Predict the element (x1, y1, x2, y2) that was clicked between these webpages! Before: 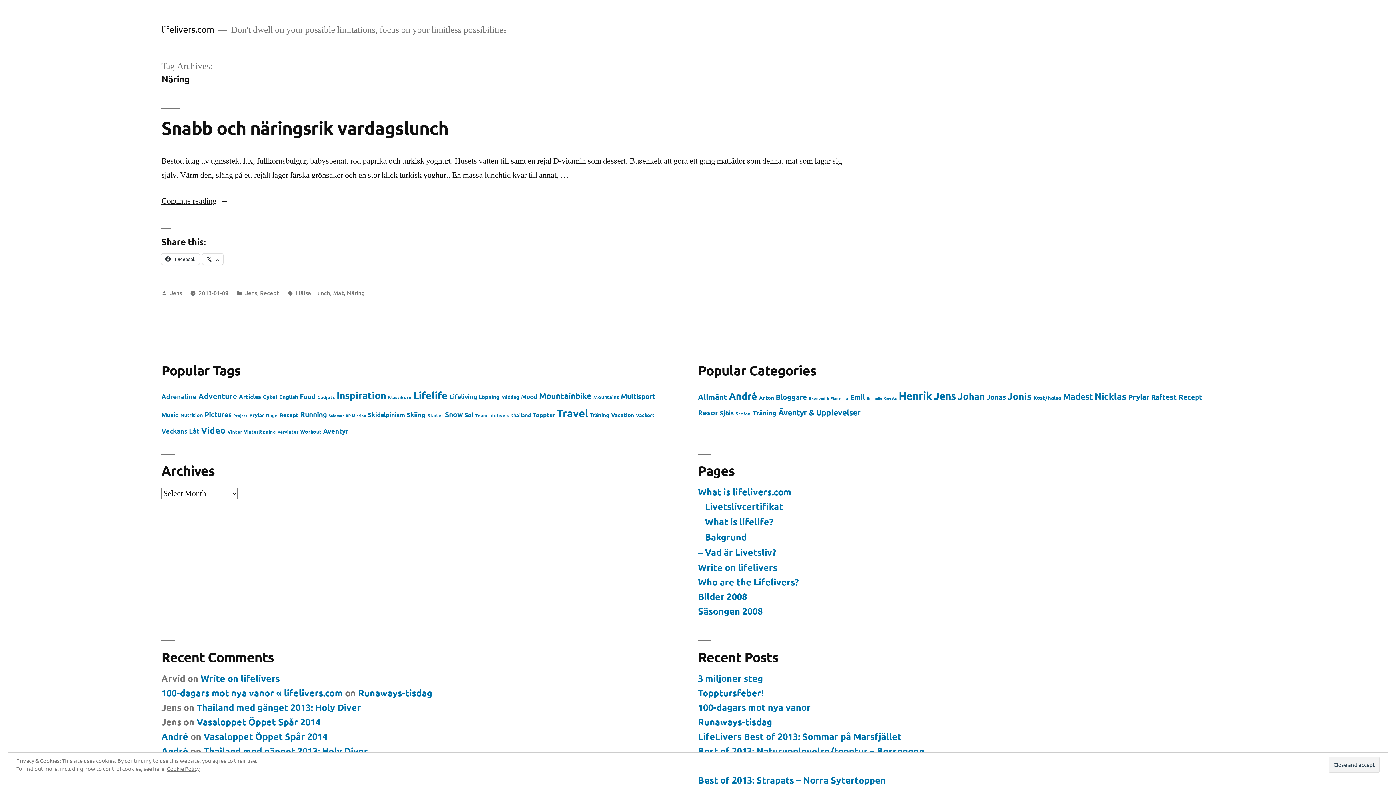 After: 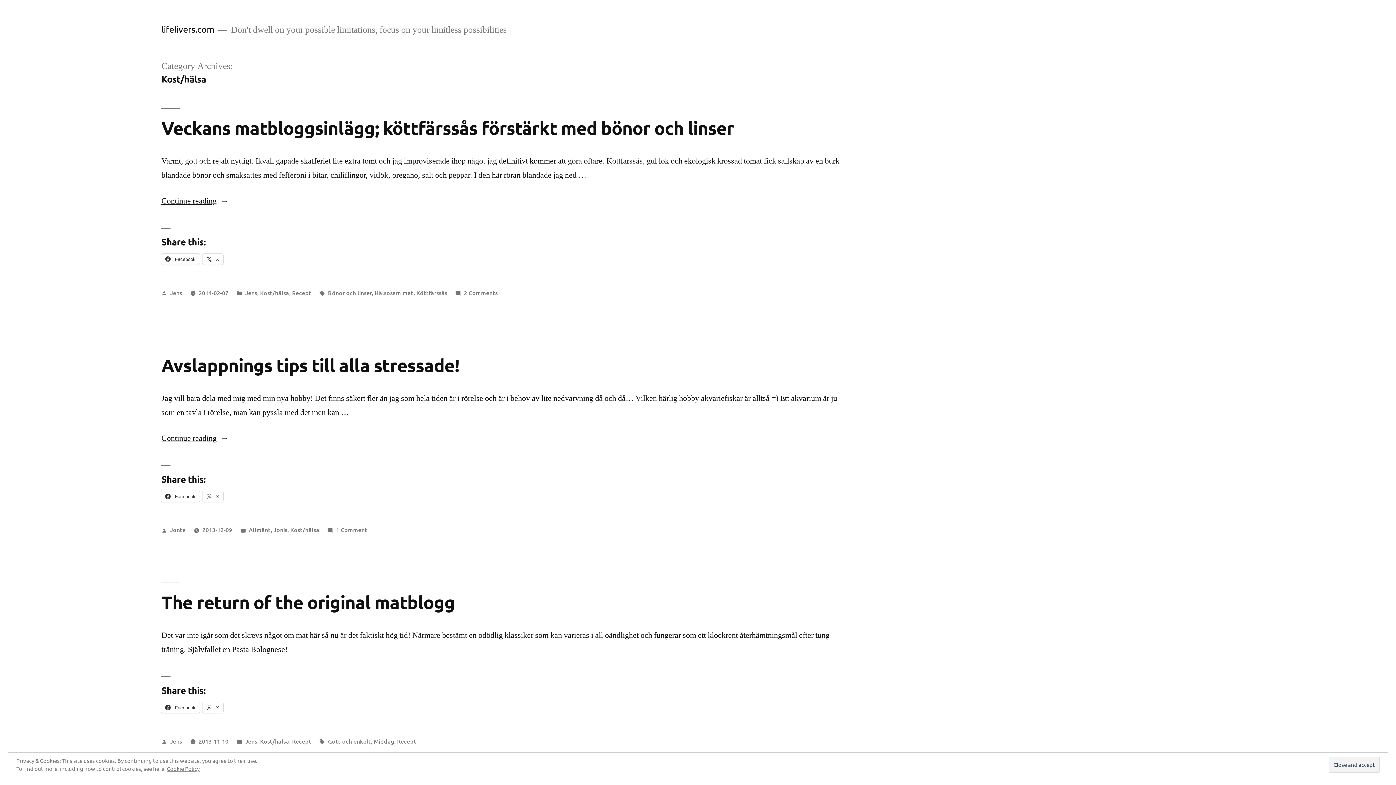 Action: label: Kost/hälsa (4 items) bbox: (1033, 394, 1061, 401)